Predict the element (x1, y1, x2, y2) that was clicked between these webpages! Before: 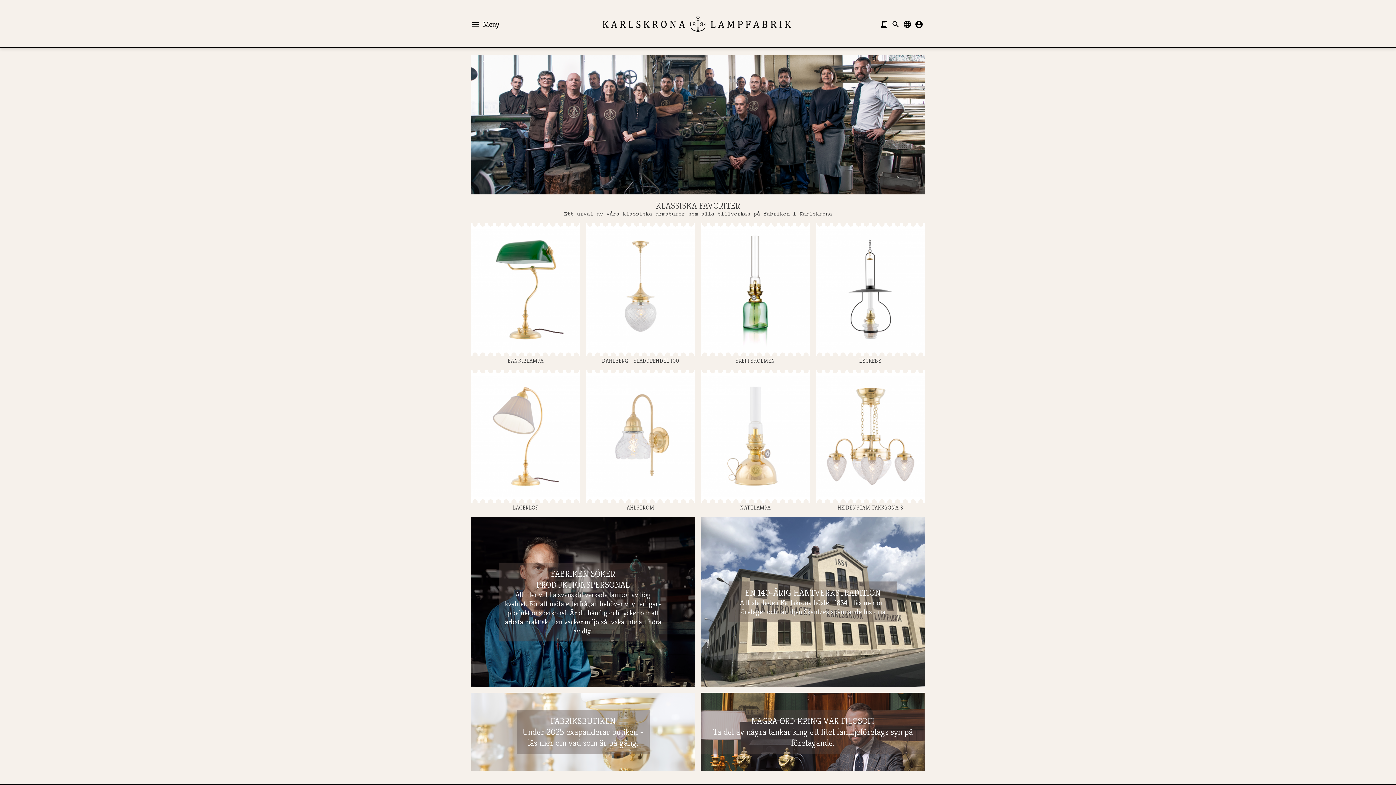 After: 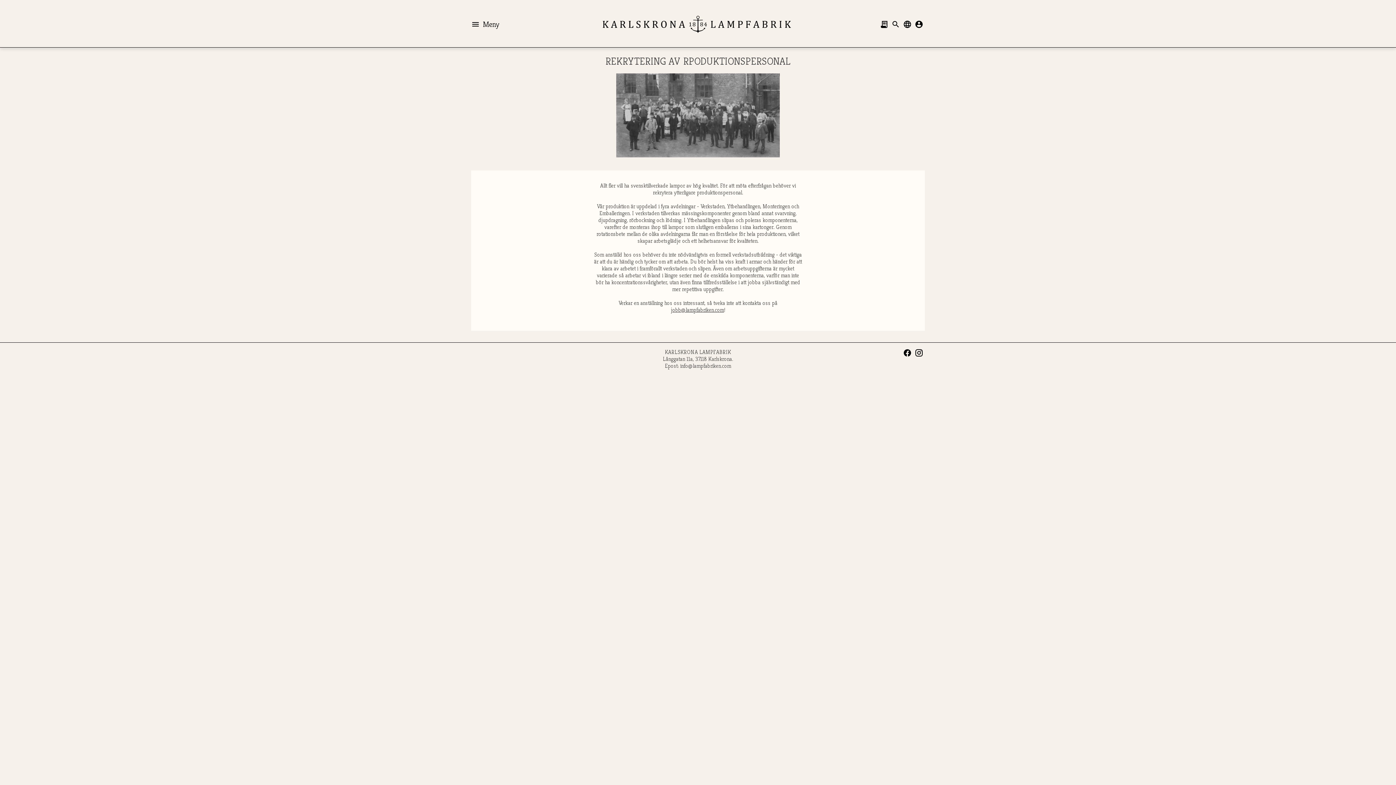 Action: label: FABRIKEN SÖKER PRODUKTIONSPERSONAL
Allt fler vill ha svensktillverkade lampor av hög kvalitet. För att möta efterfrågan behöver vi ytterligare produktionspersonal. Är du händig och tycker om att arbeta praktiskt i en vacker miljö så tveka inte att höra av dig! bbox: (471, 517, 695, 687)